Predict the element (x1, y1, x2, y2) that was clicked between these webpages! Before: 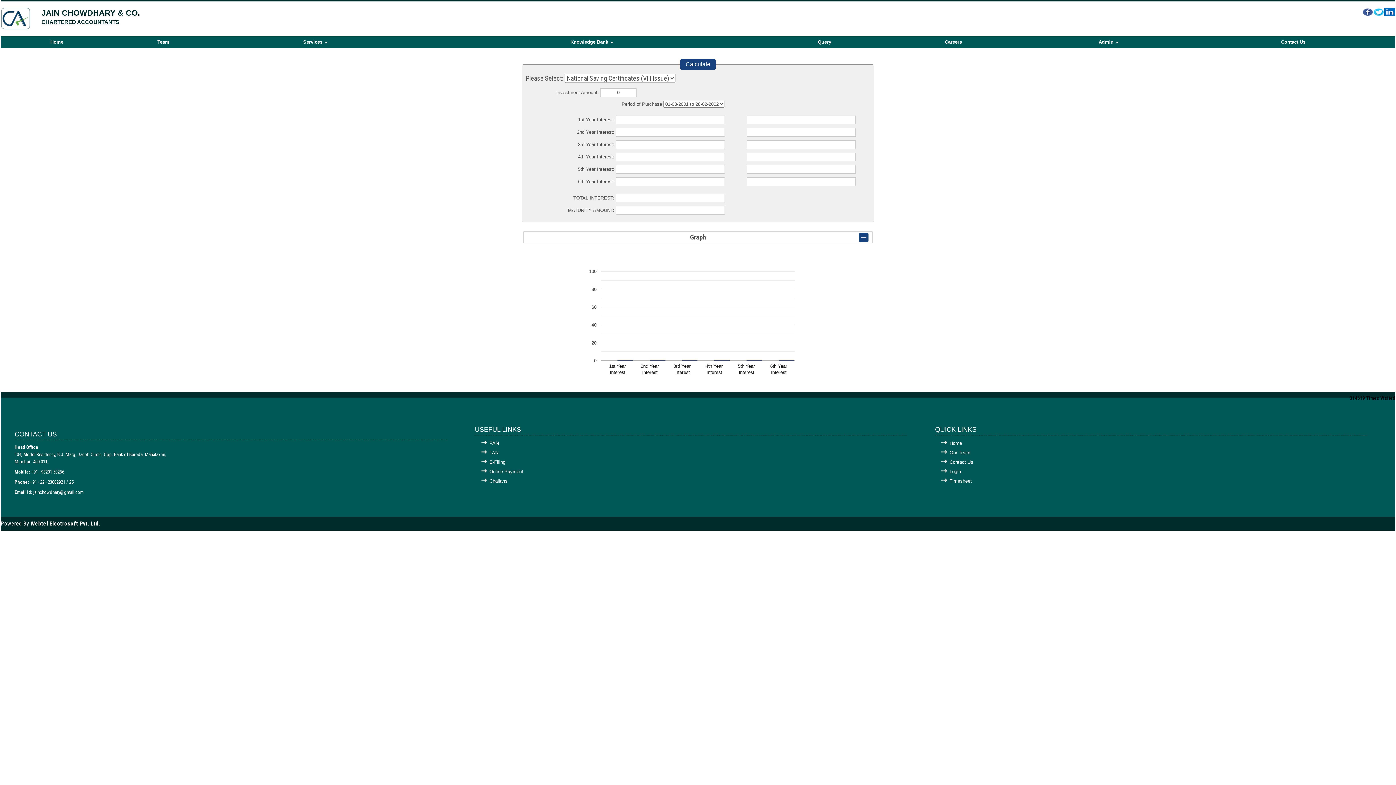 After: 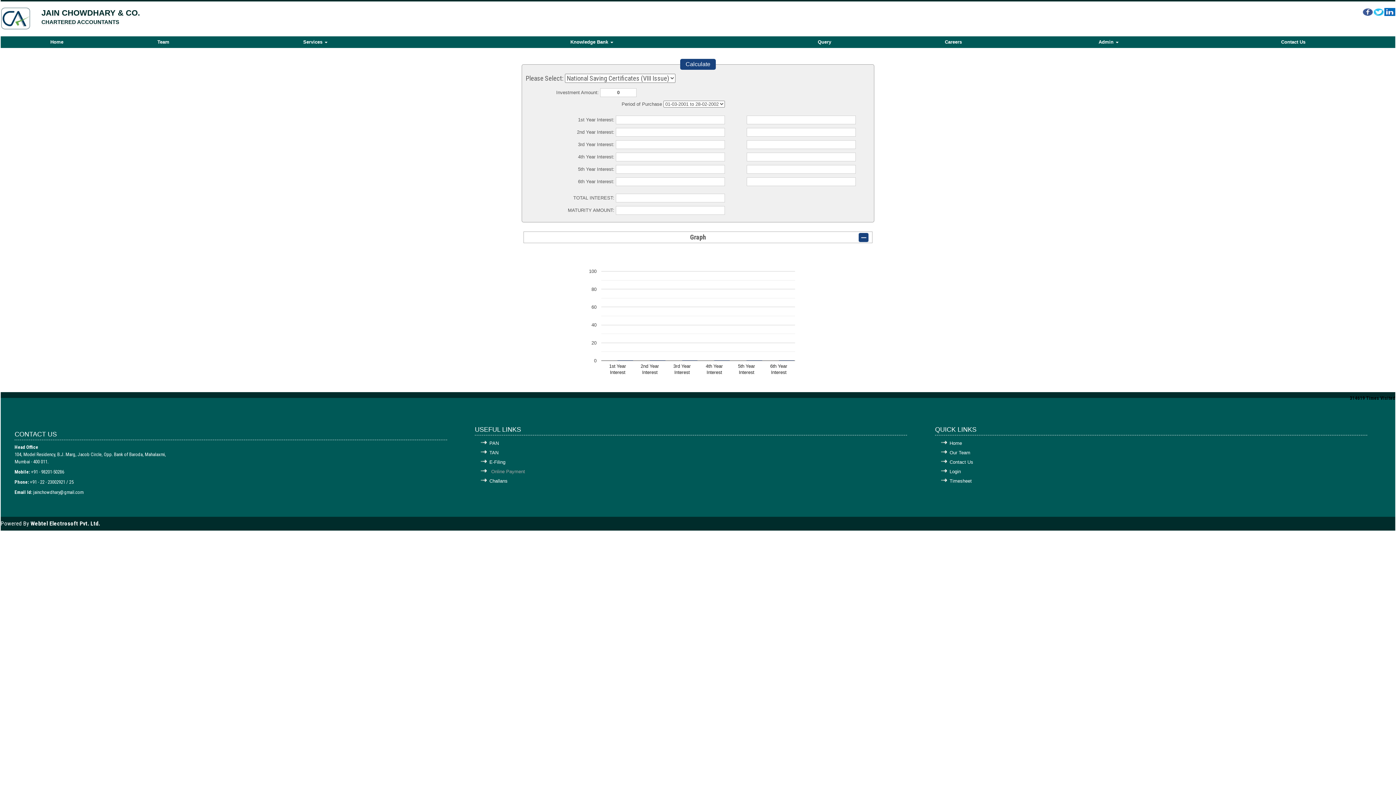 Action: bbox: (489, 469, 523, 474) label: Online Payment